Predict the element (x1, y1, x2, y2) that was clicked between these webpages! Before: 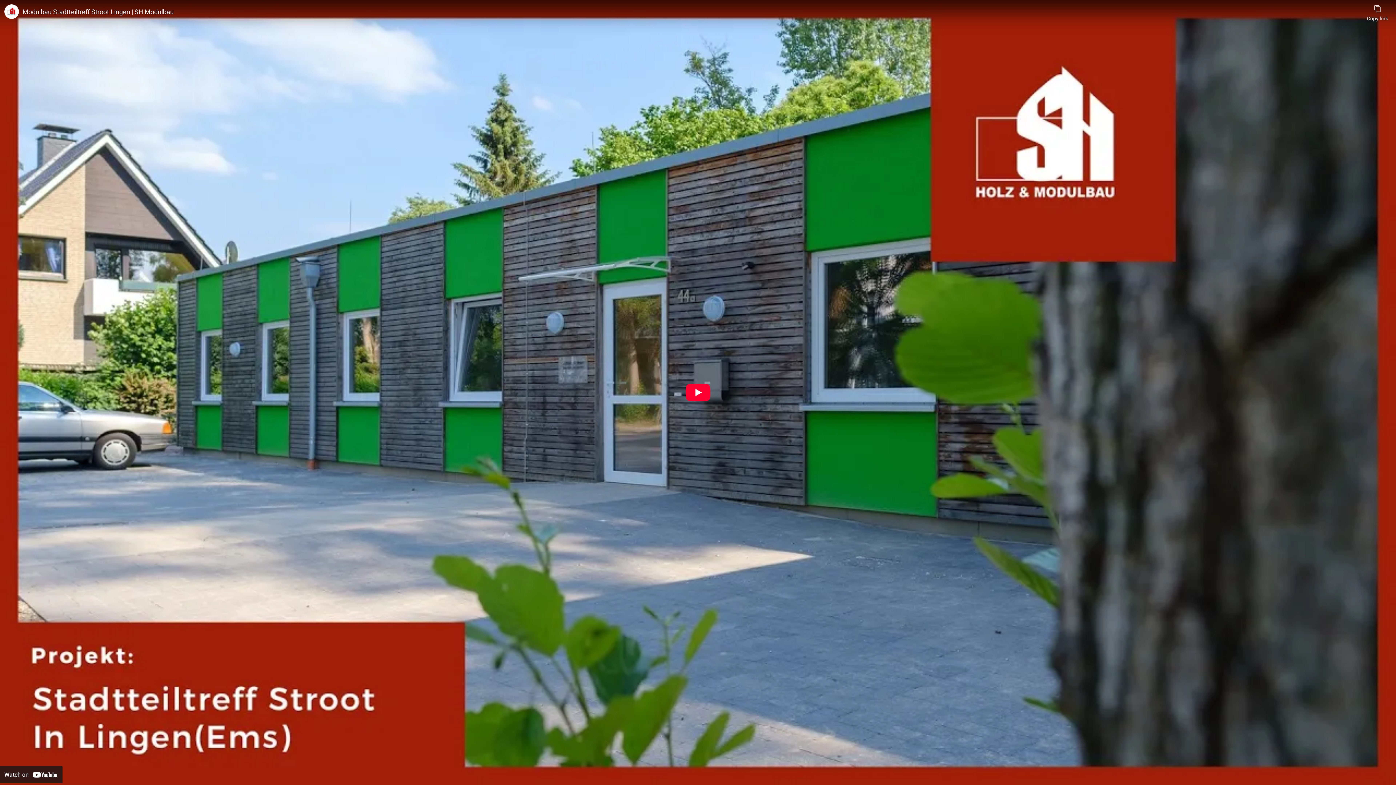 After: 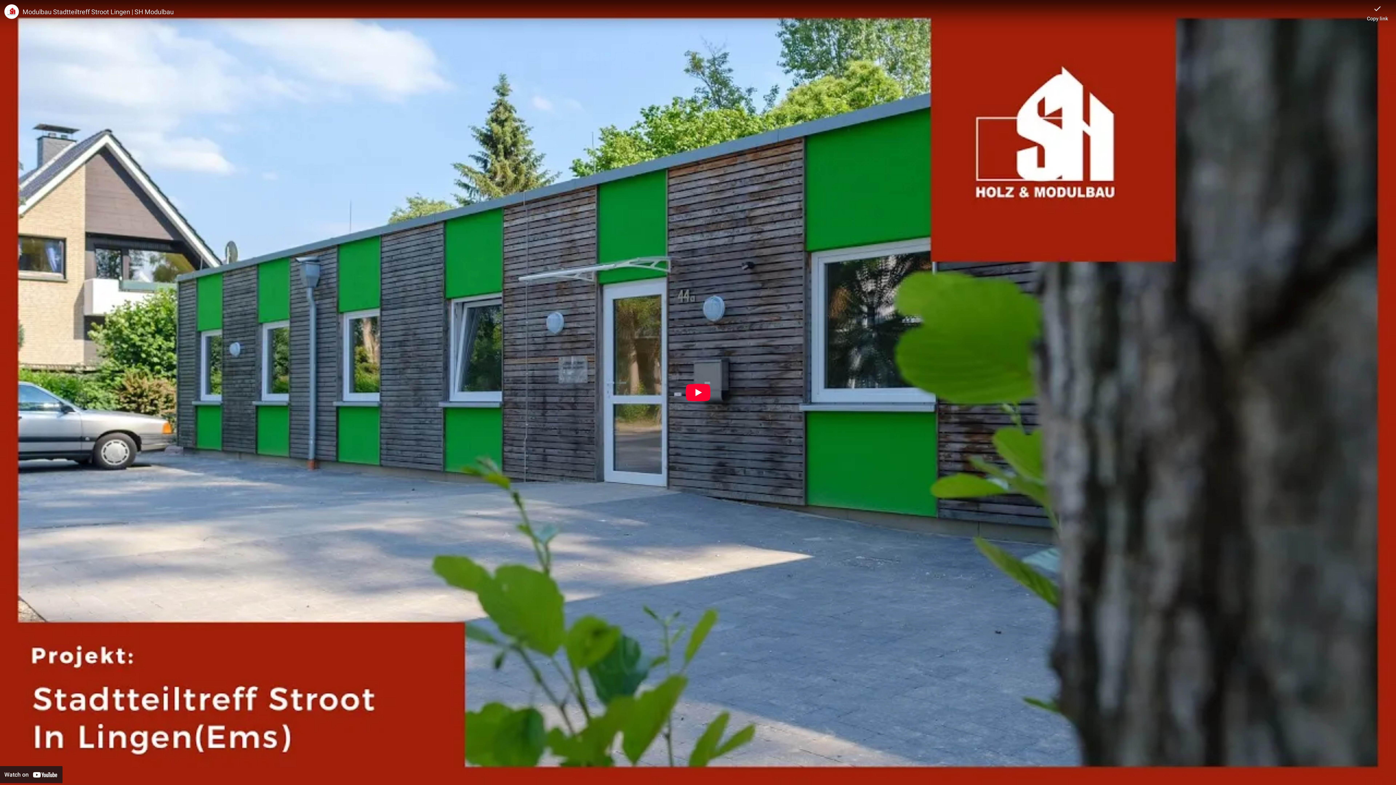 Action: label: Copy link bbox: (1367, 0, 1388, 21)